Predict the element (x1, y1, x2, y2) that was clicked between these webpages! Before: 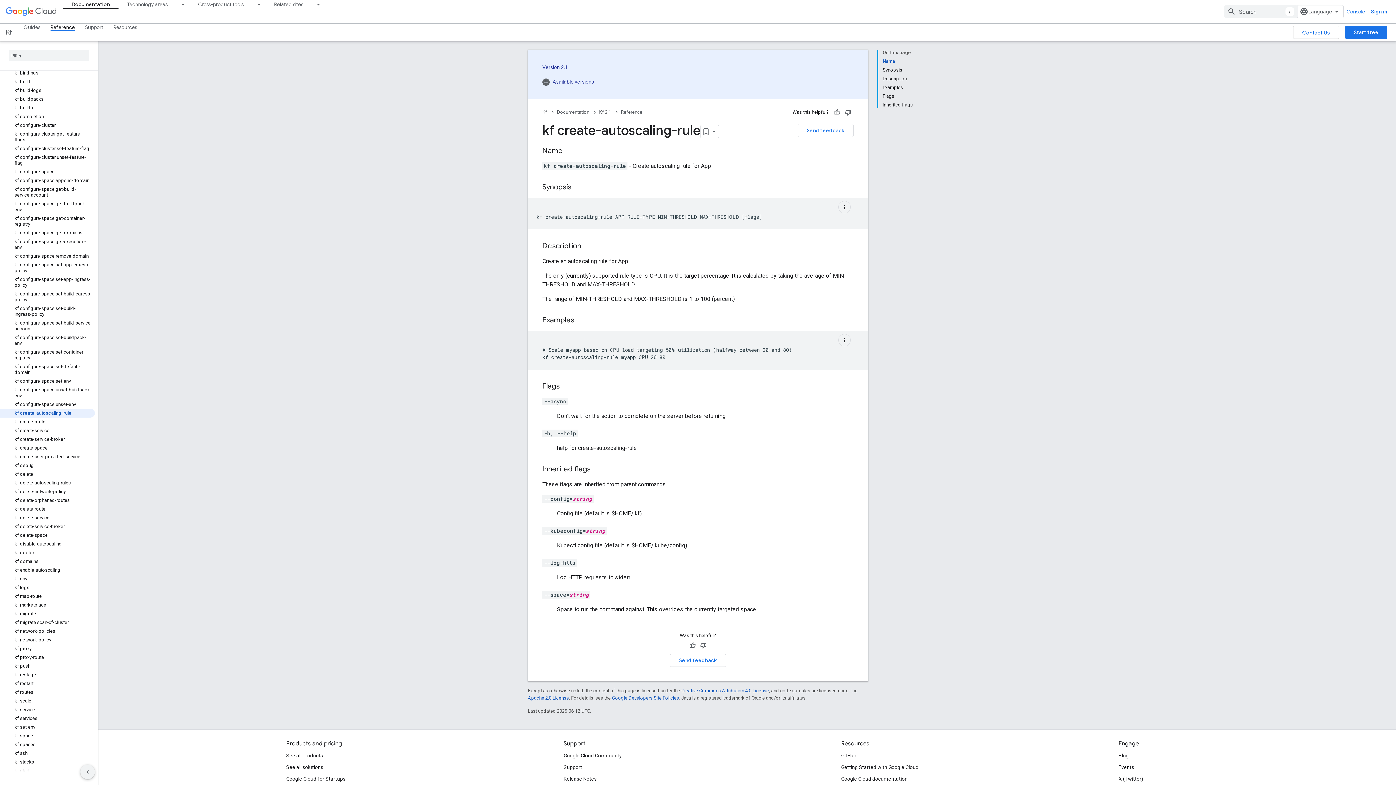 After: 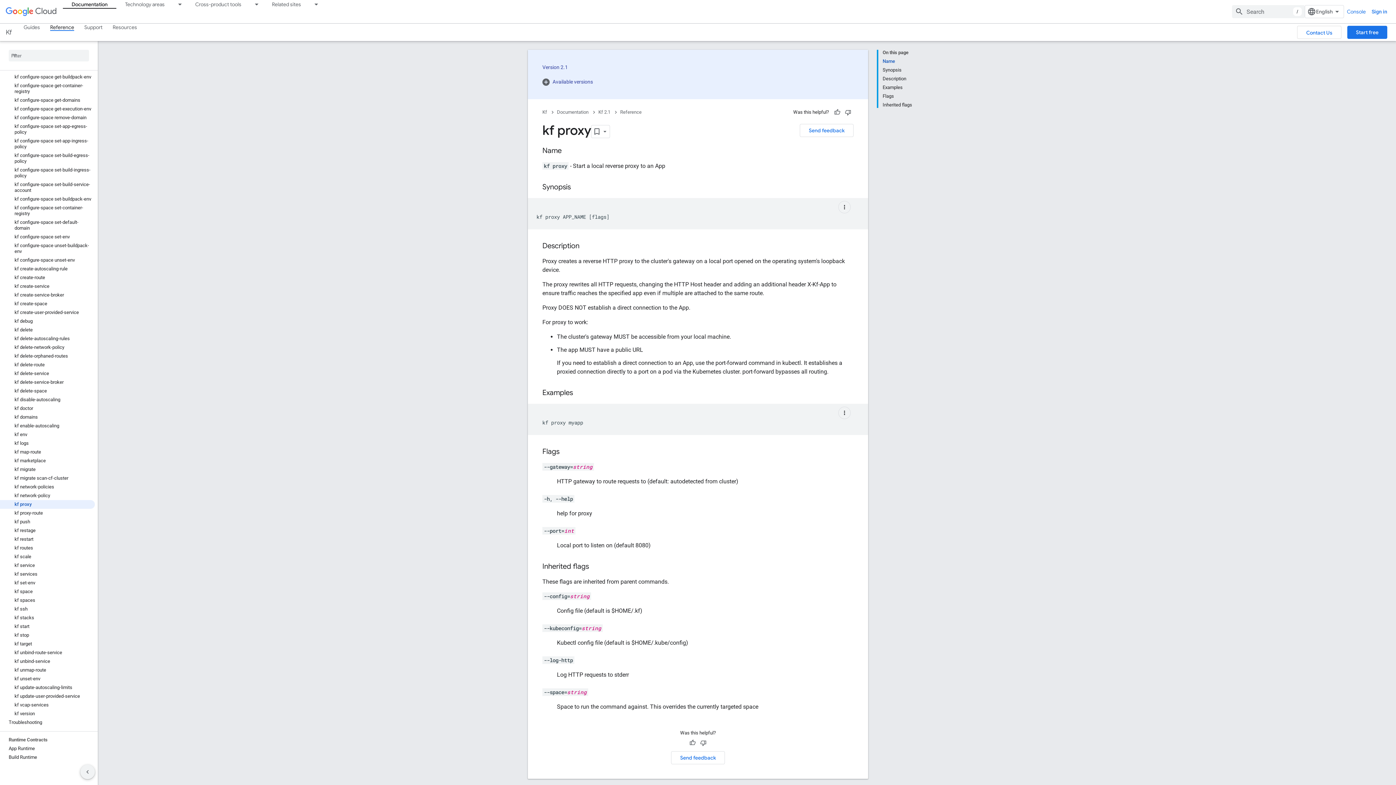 Action: bbox: (0, 644, 94, 653) label: kf proxy